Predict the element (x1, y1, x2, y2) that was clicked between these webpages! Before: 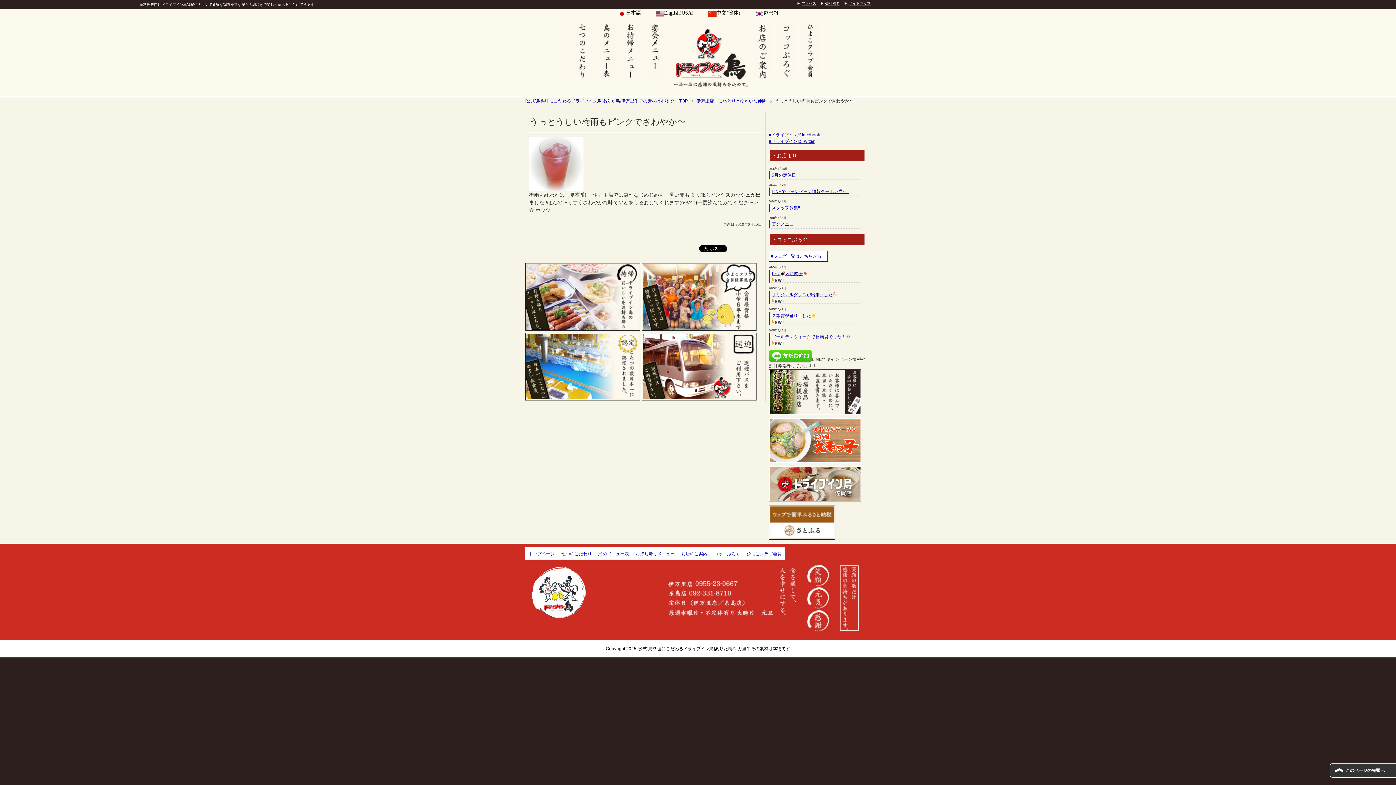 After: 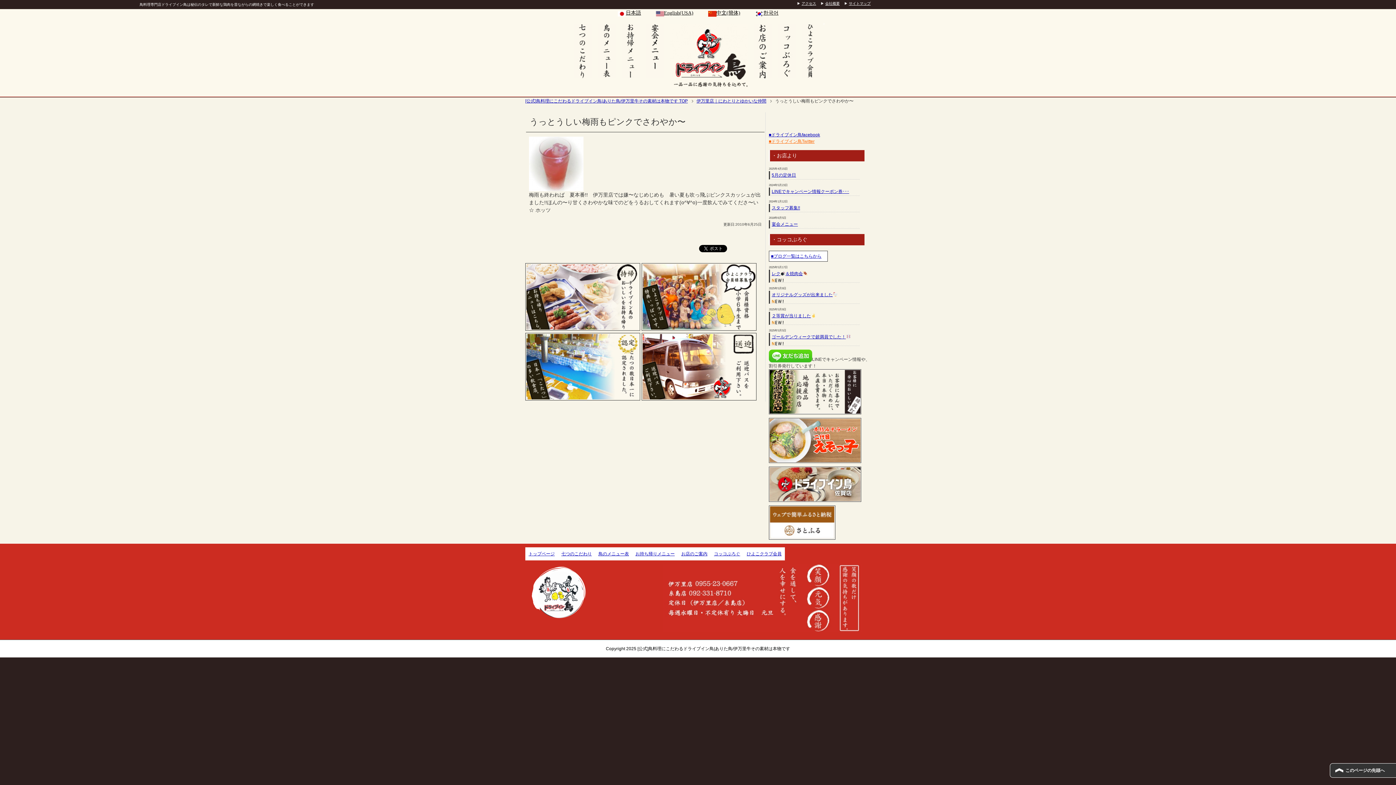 Action: bbox: (769, 138, 814, 144) label: ■ドライブイン鳥Twitter